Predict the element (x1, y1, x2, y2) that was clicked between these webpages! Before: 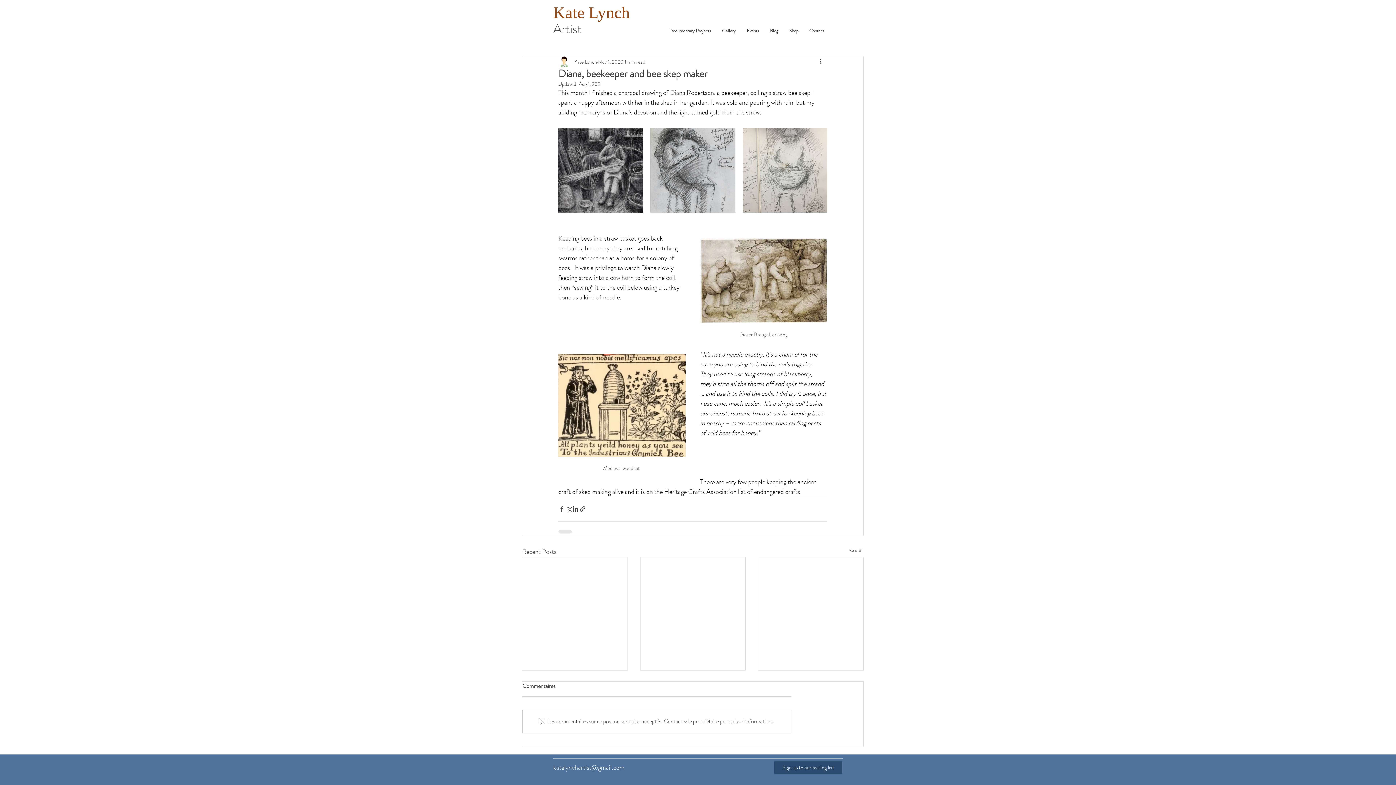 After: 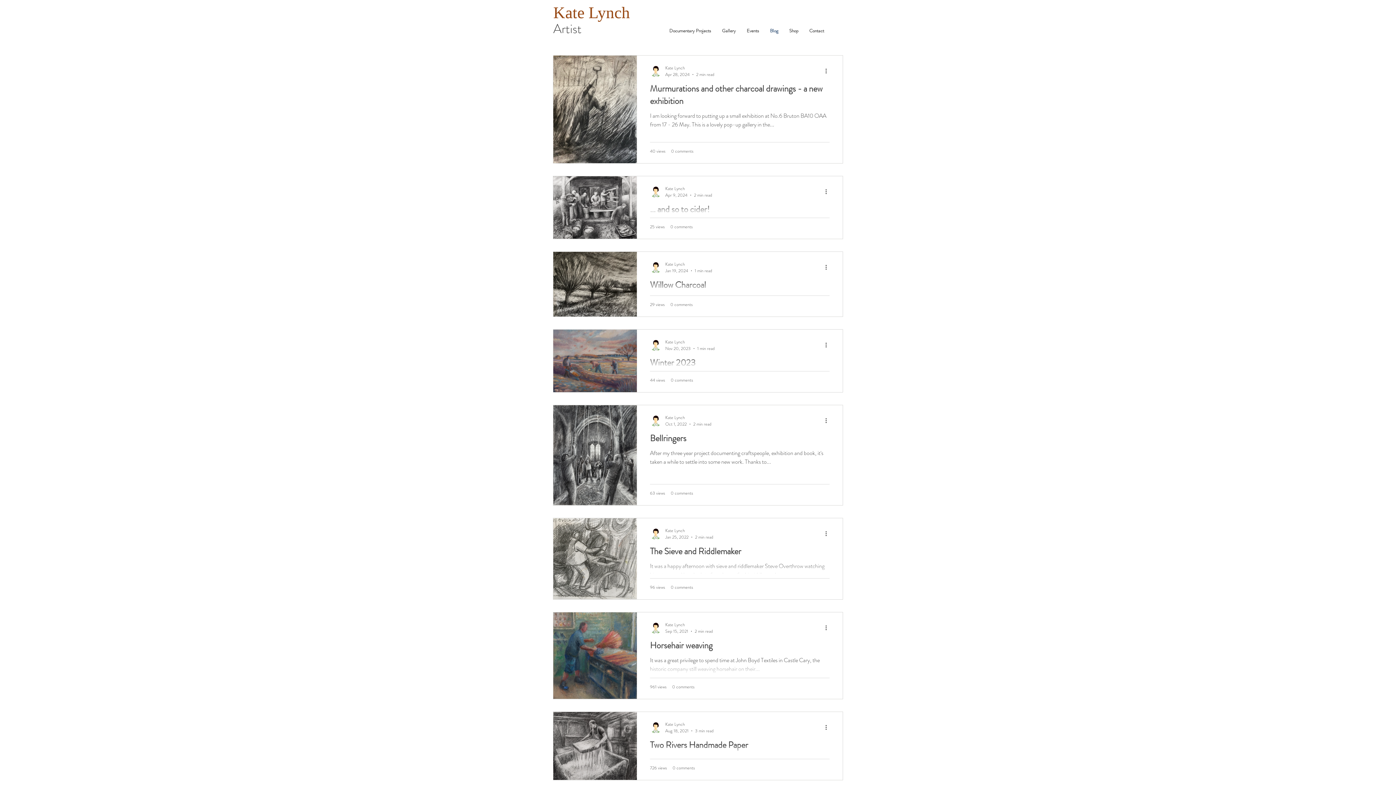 Action: bbox: (849, 547, 864, 556) label: See All